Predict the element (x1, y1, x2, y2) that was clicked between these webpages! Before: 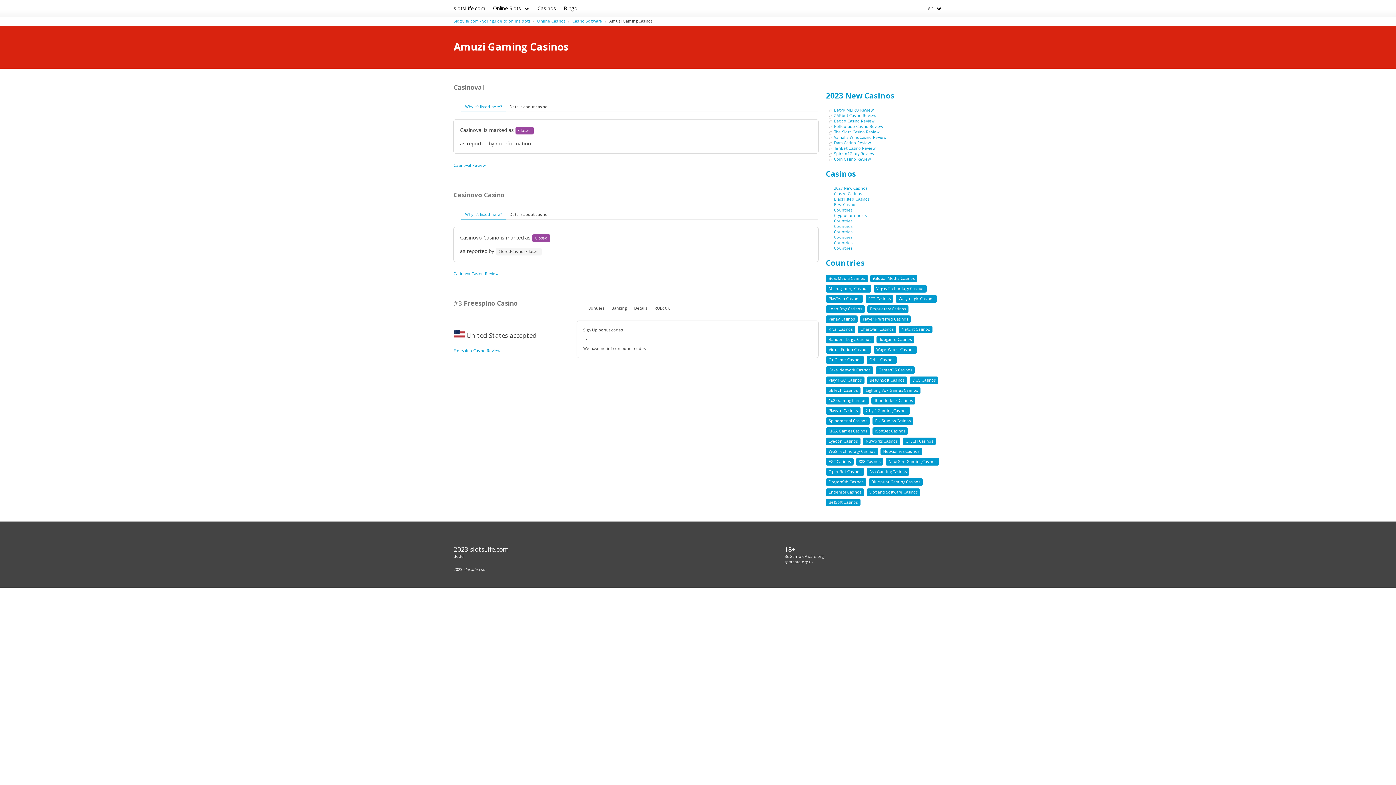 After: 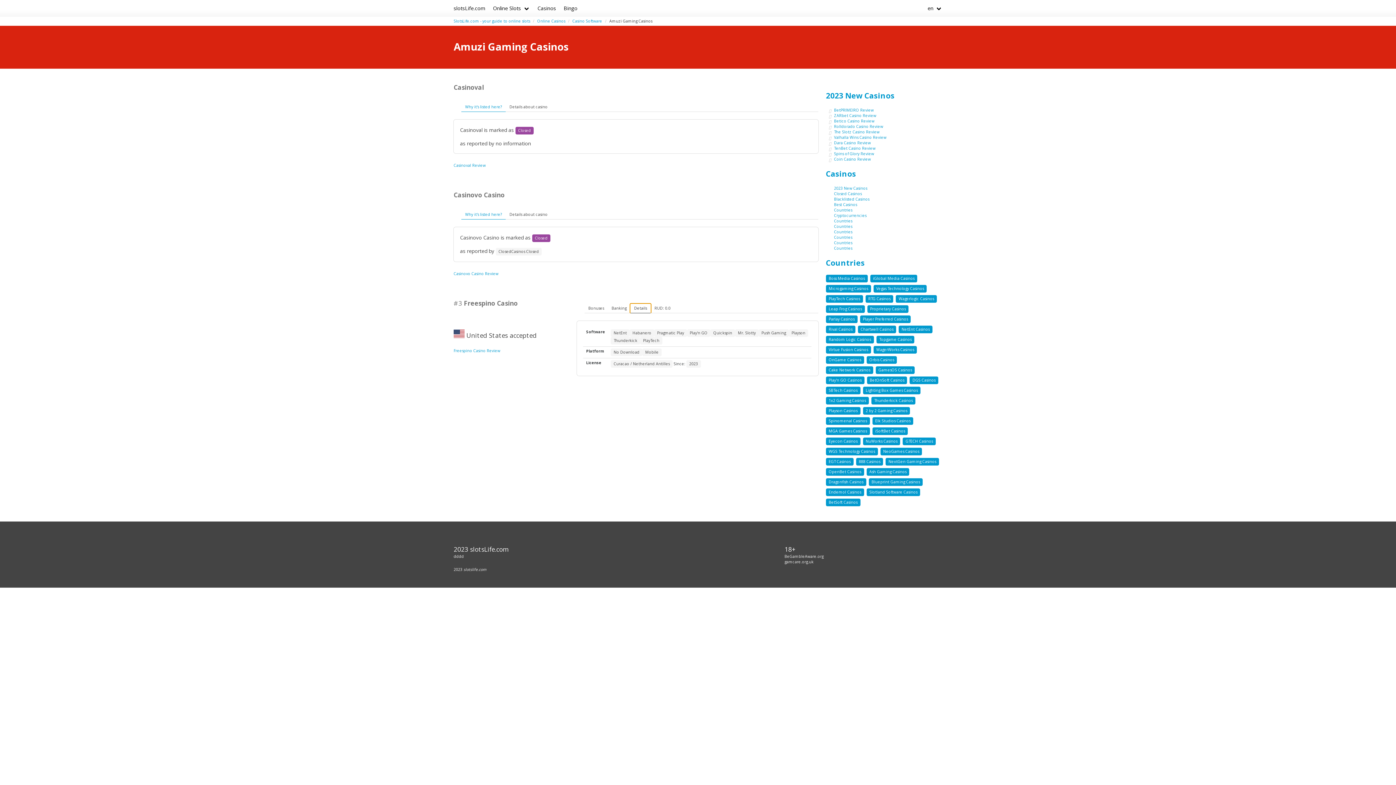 Action: label: Details bbox: (630, 303, 650, 313)